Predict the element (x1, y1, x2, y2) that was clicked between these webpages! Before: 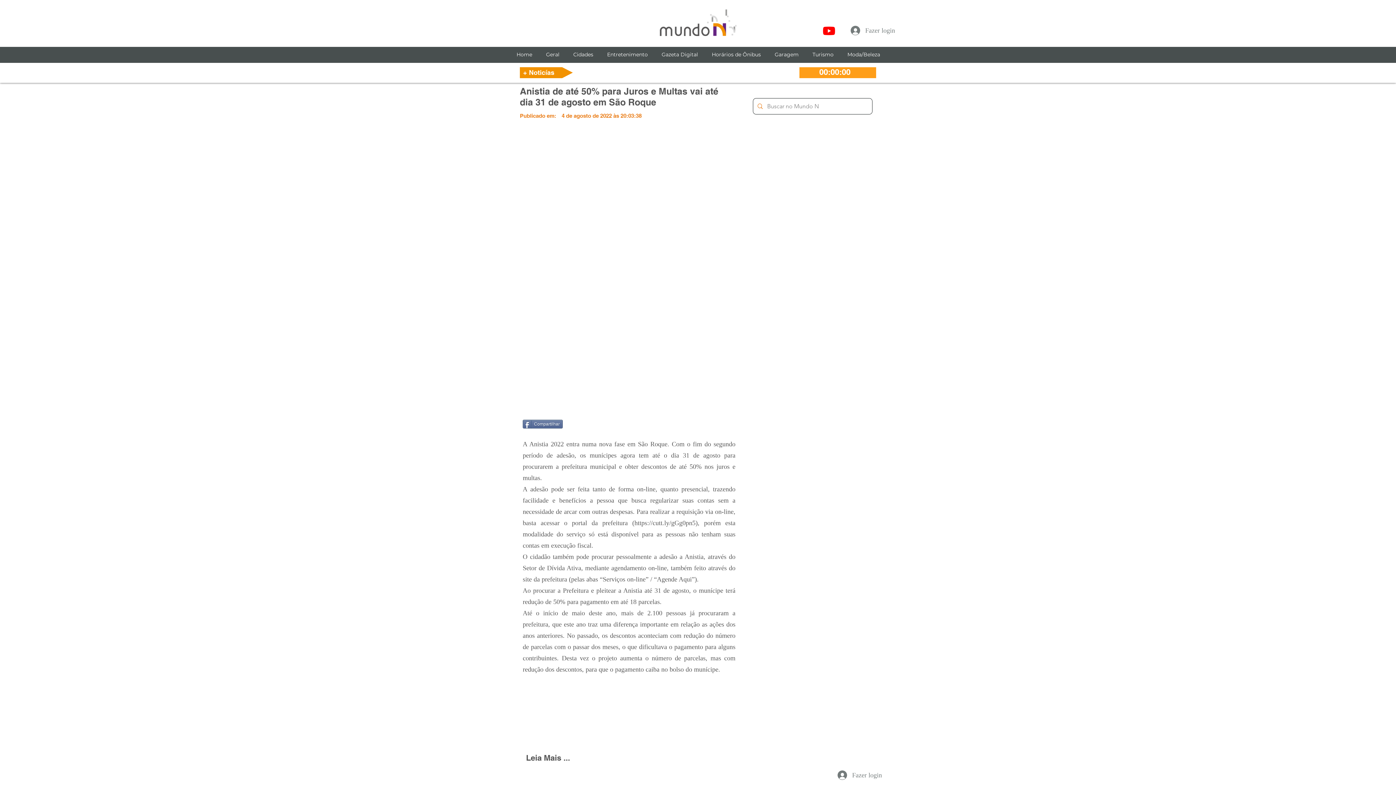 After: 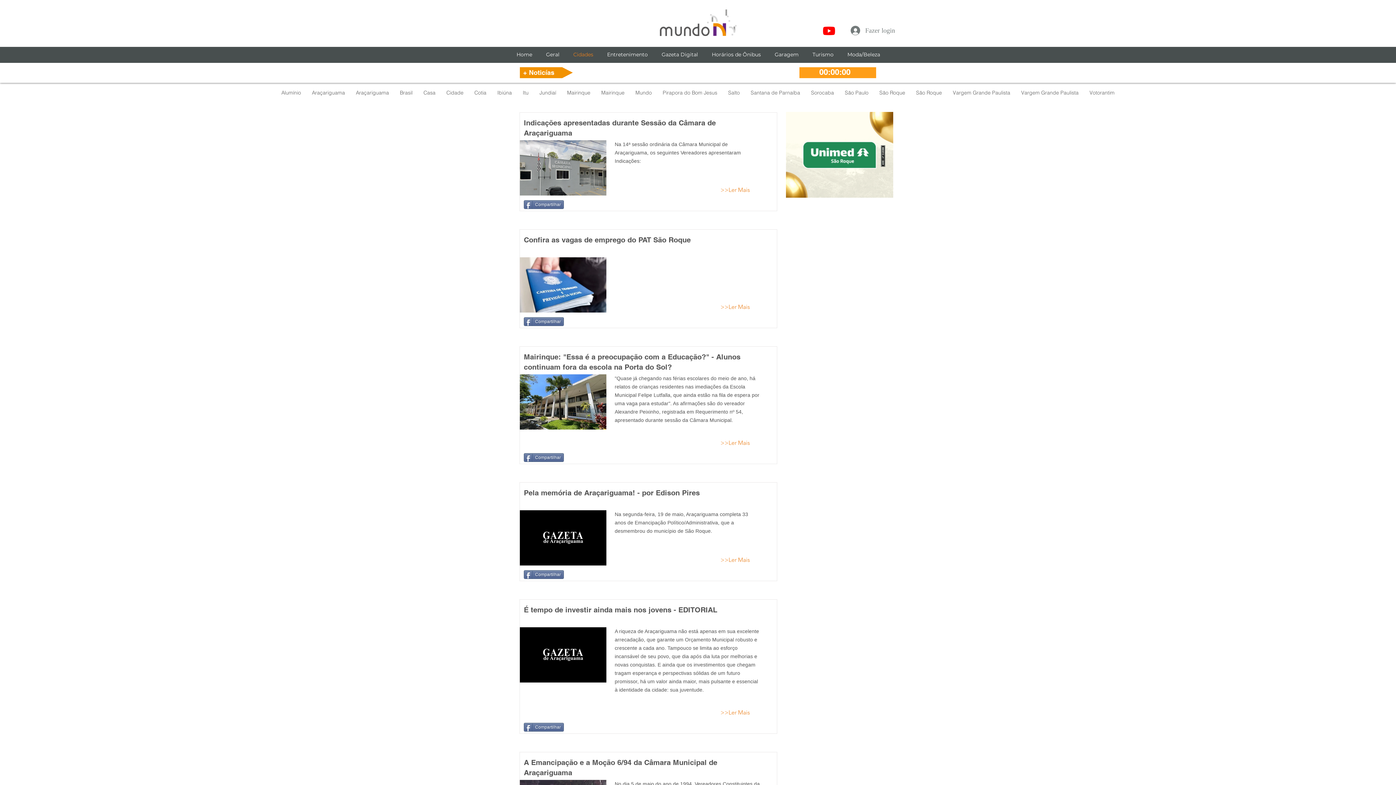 Action: label: Cidades bbox: (566, 49, 600, 60)